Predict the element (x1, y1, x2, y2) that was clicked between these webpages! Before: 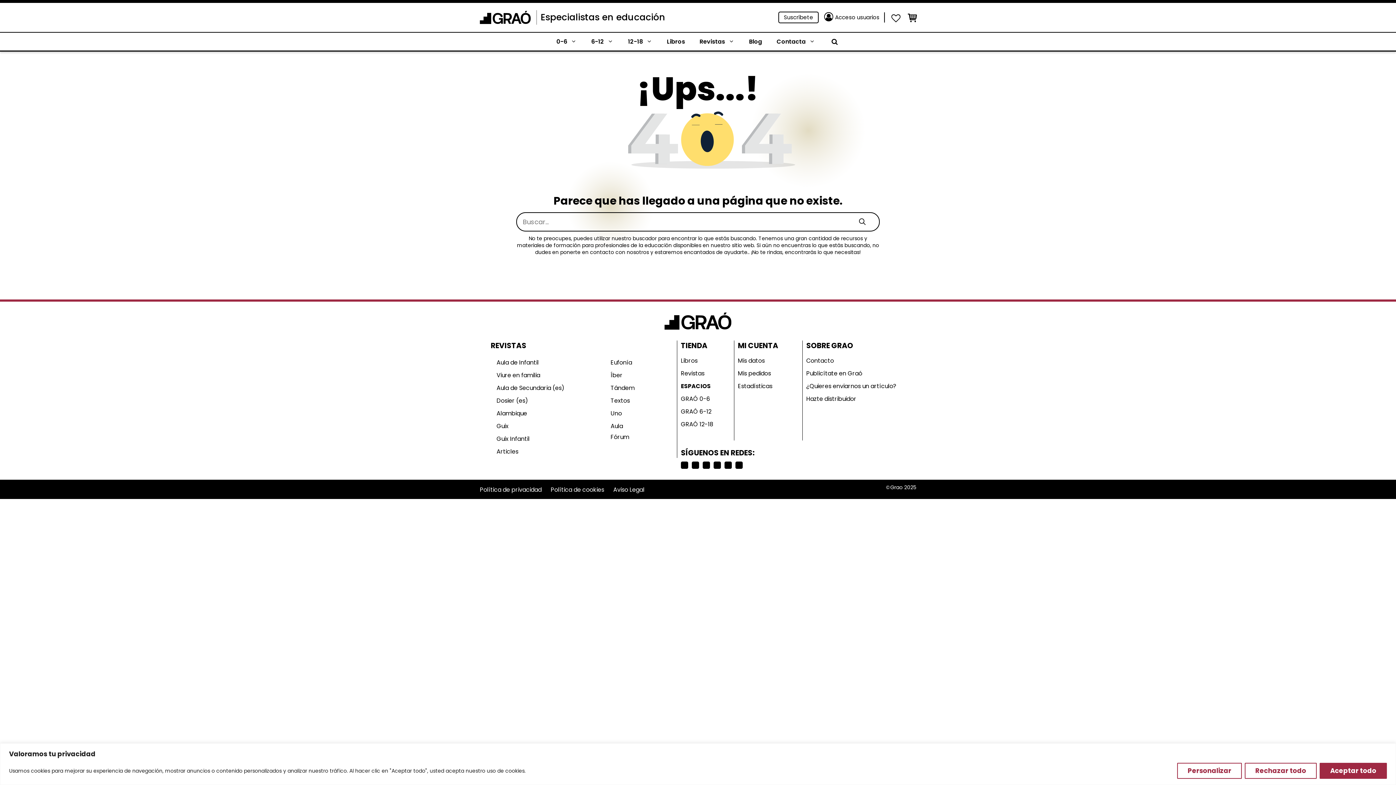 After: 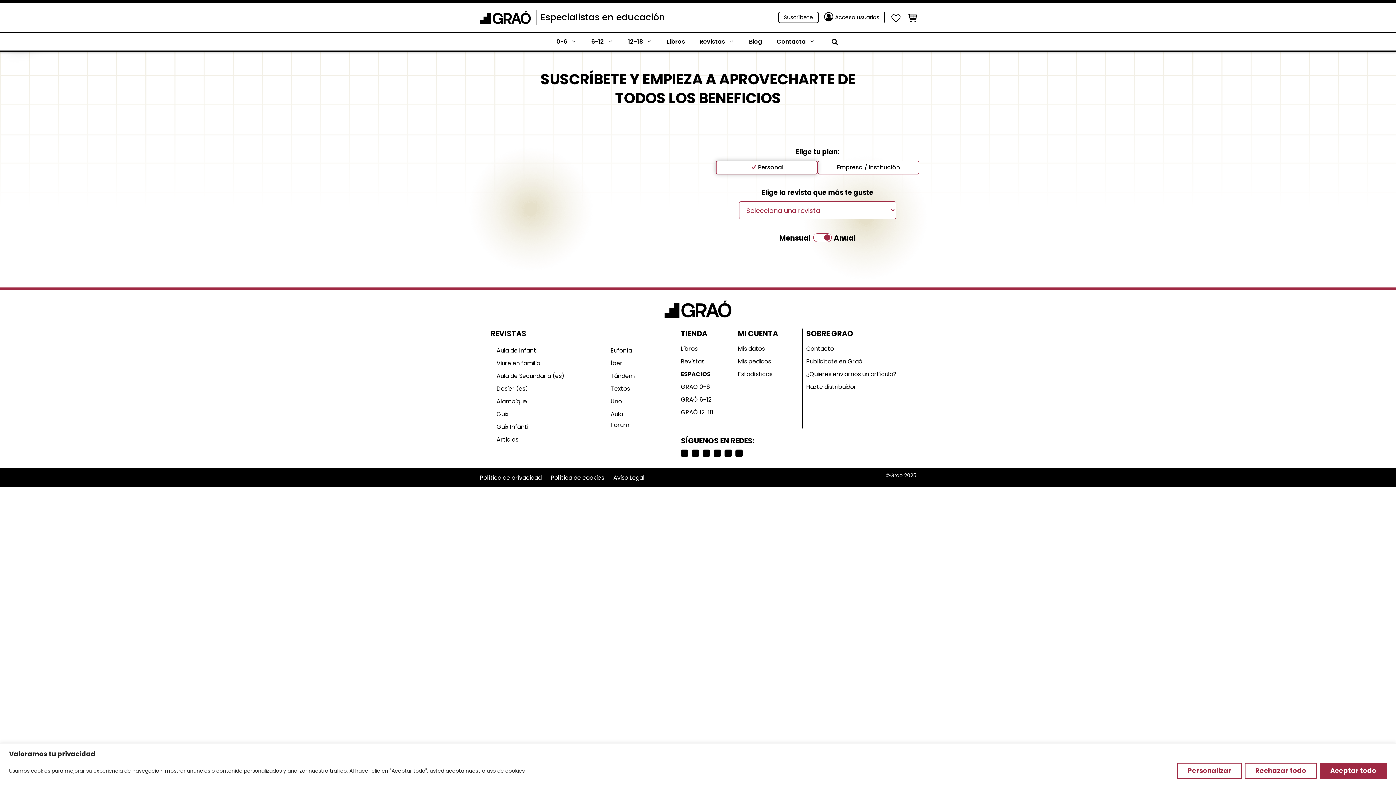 Action: label: Suscríbete bbox: (778, 11, 818, 23)